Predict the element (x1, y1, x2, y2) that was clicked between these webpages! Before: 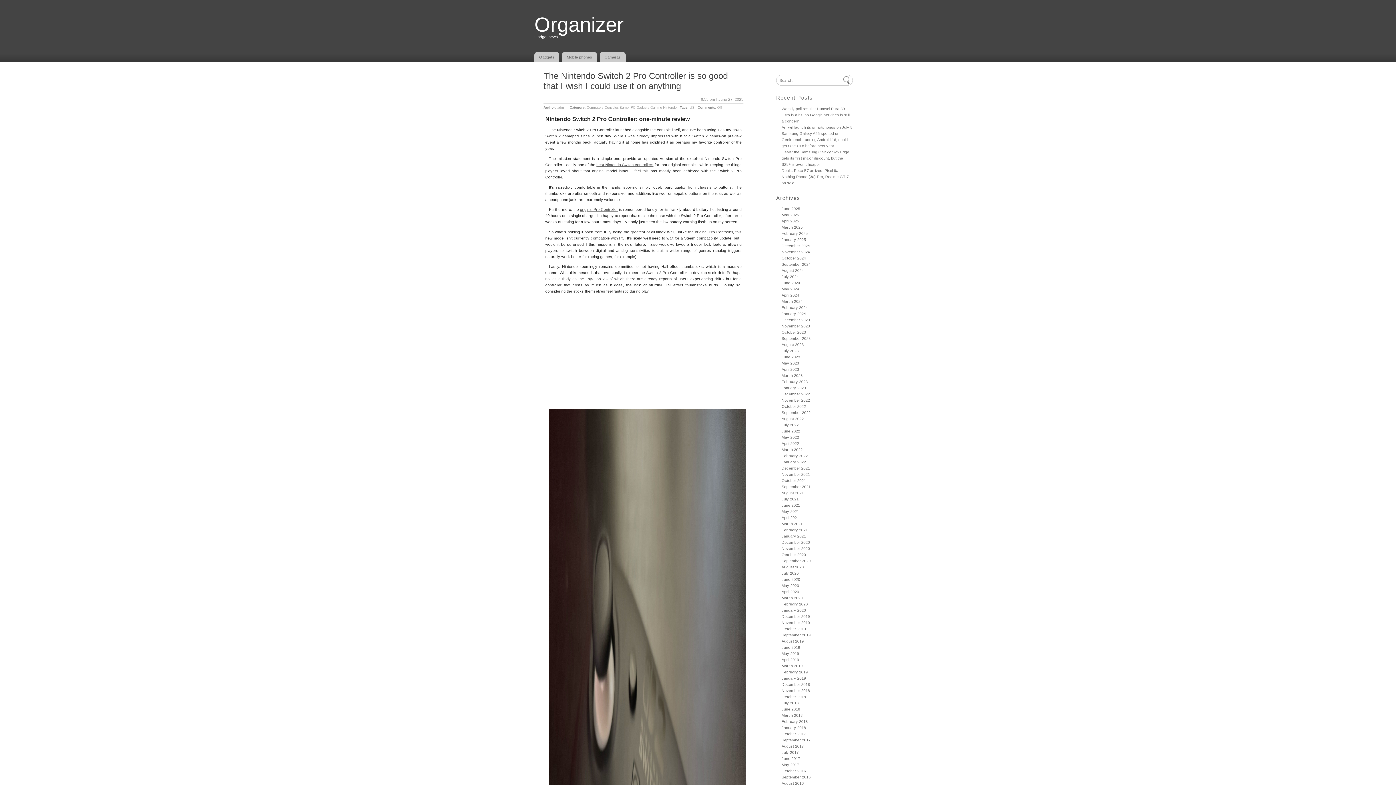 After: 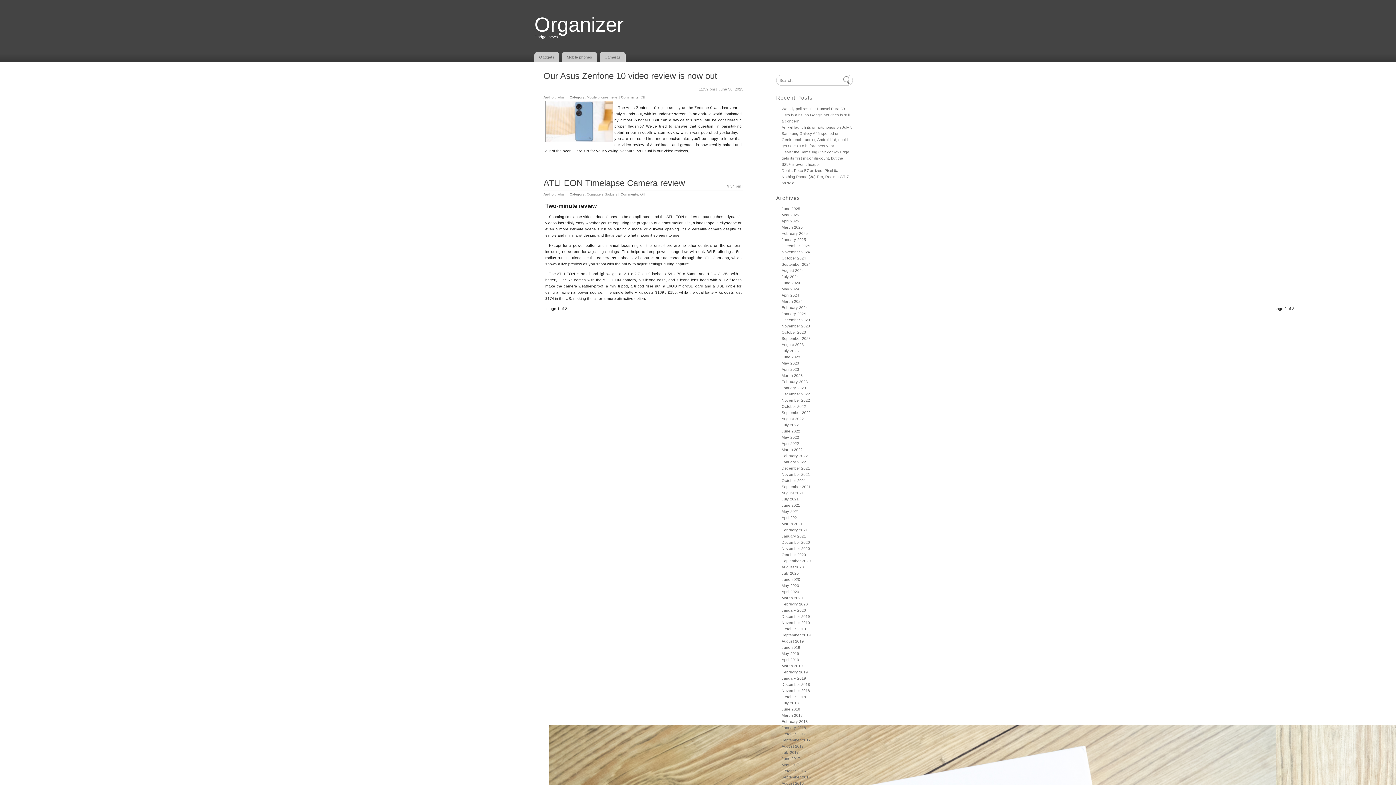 Action: label: June 2023 bbox: (781, 355, 800, 359)